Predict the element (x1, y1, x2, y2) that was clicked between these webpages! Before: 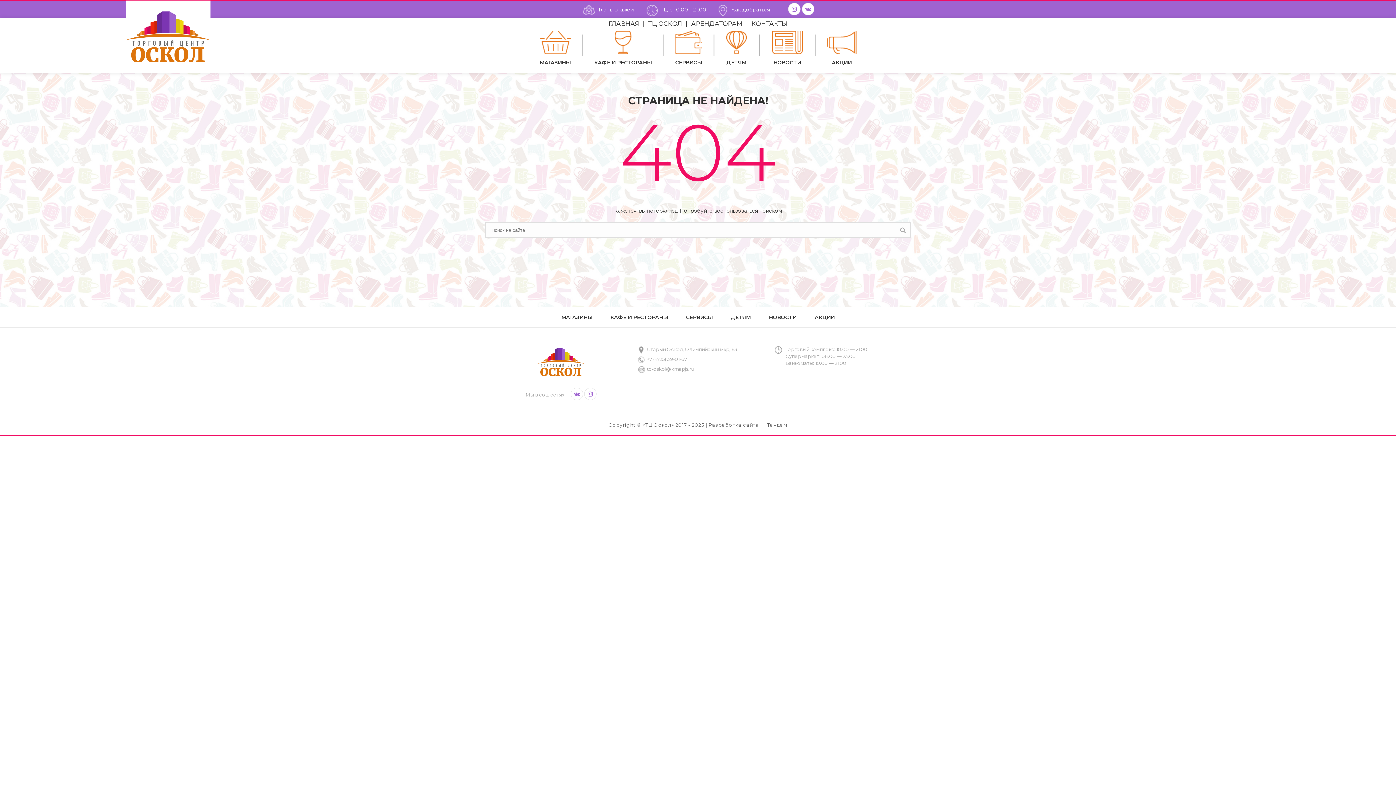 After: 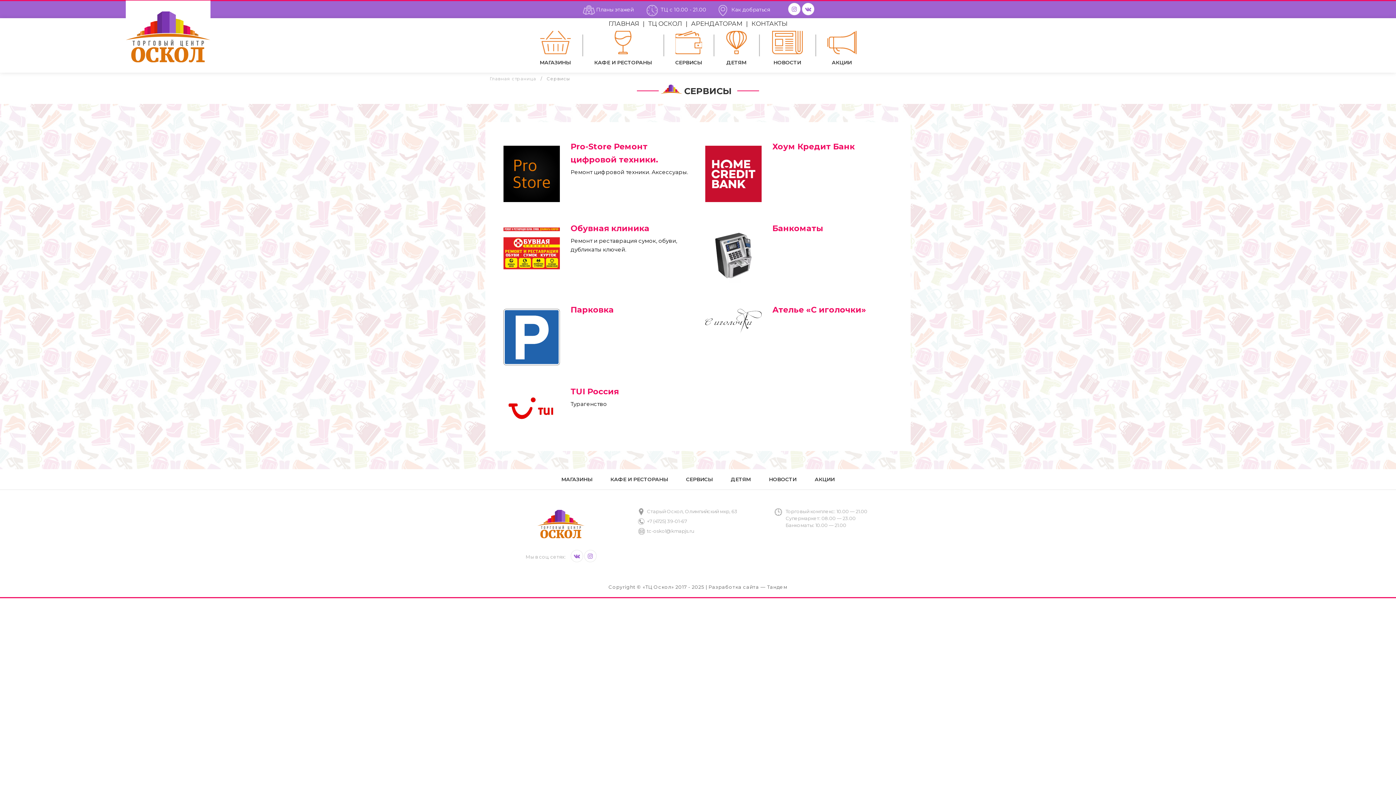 Action: label: СЕРВИСЫ bbox: (677, 307, 721, 327)